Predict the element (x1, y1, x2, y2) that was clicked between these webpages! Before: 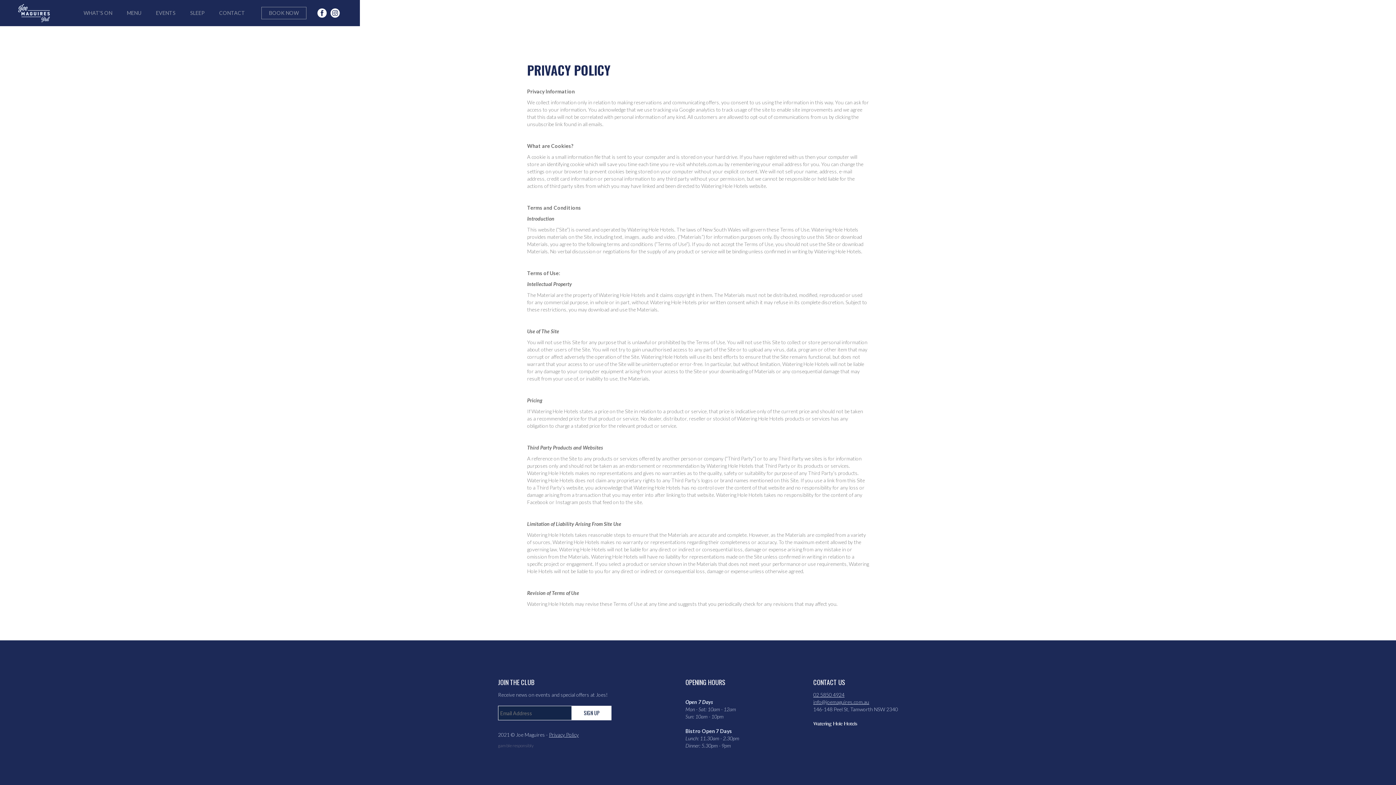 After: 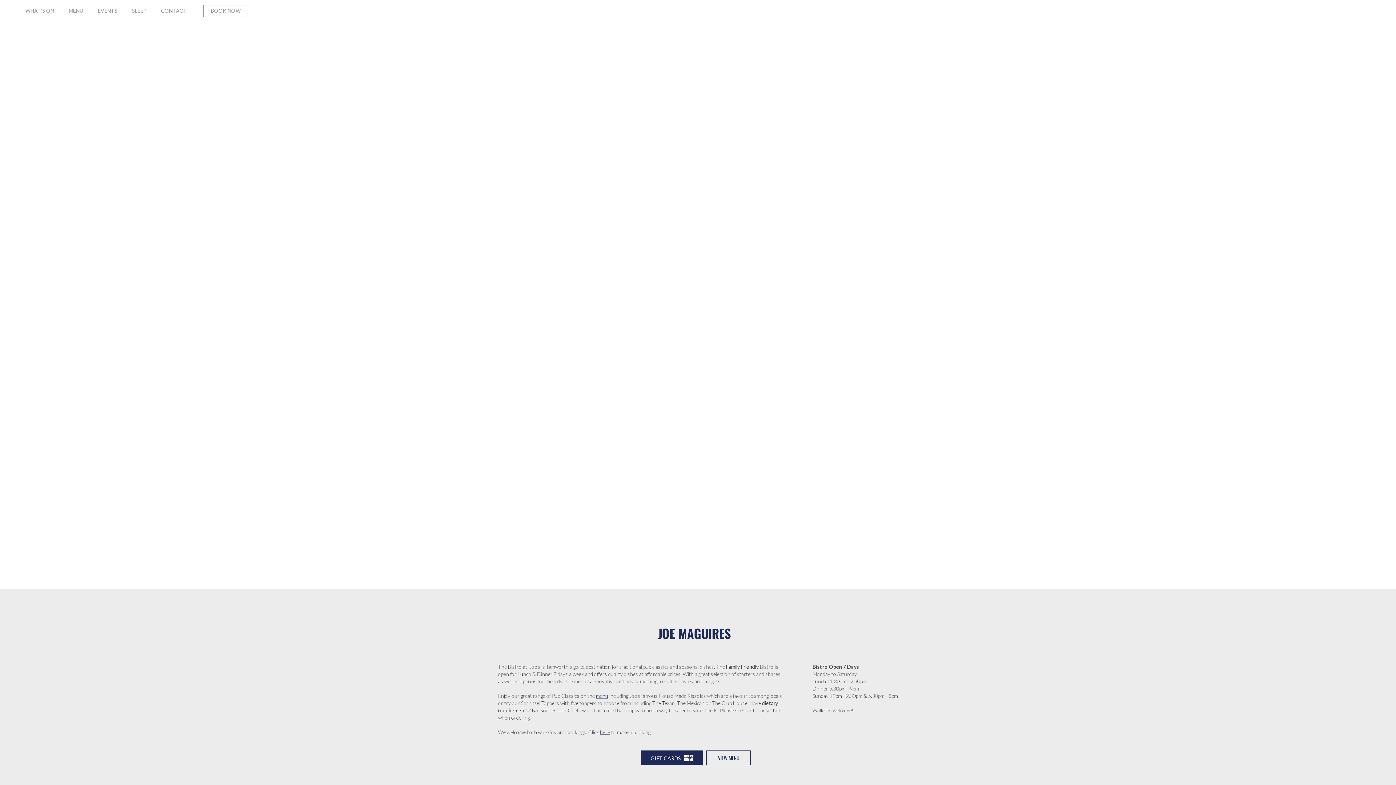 Action: label: home bbox: (18, 4, 76, 22)